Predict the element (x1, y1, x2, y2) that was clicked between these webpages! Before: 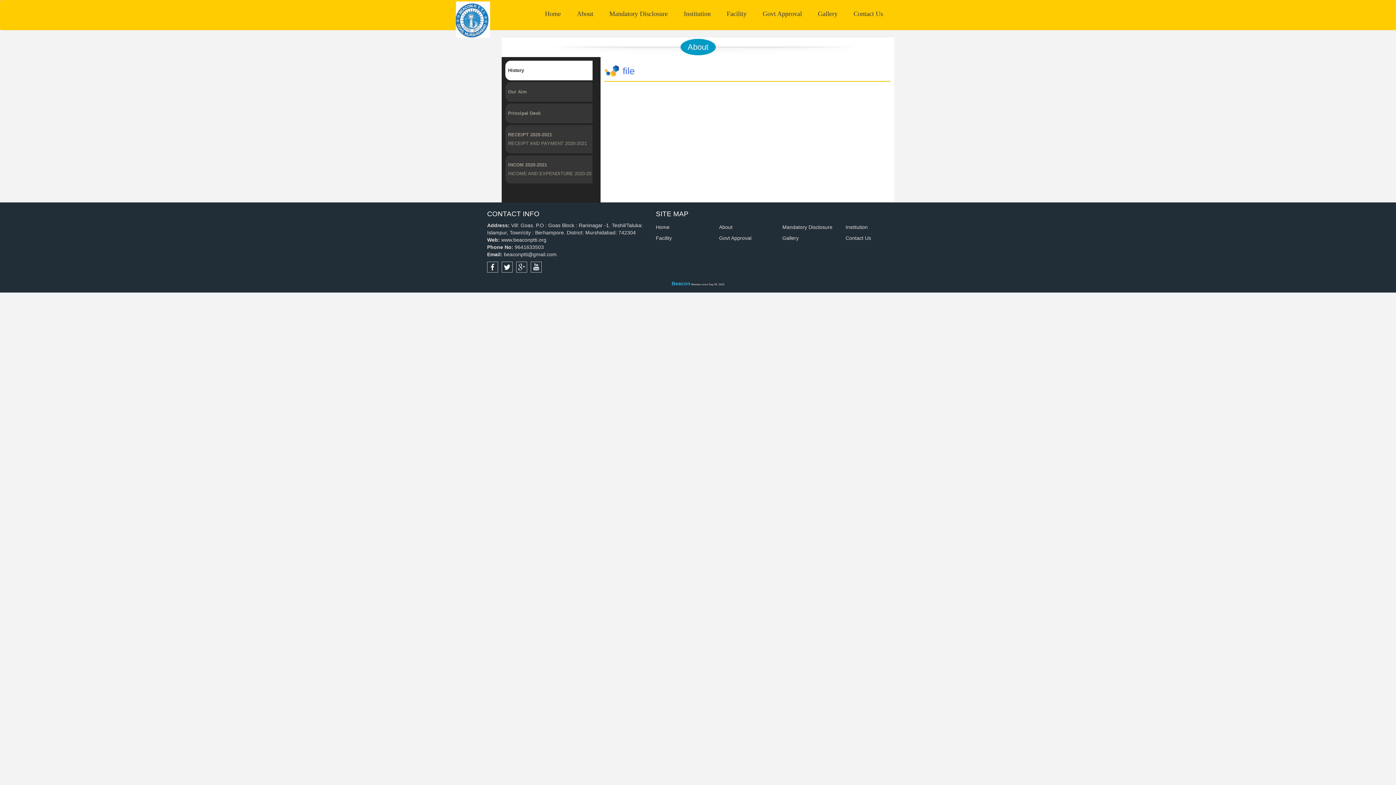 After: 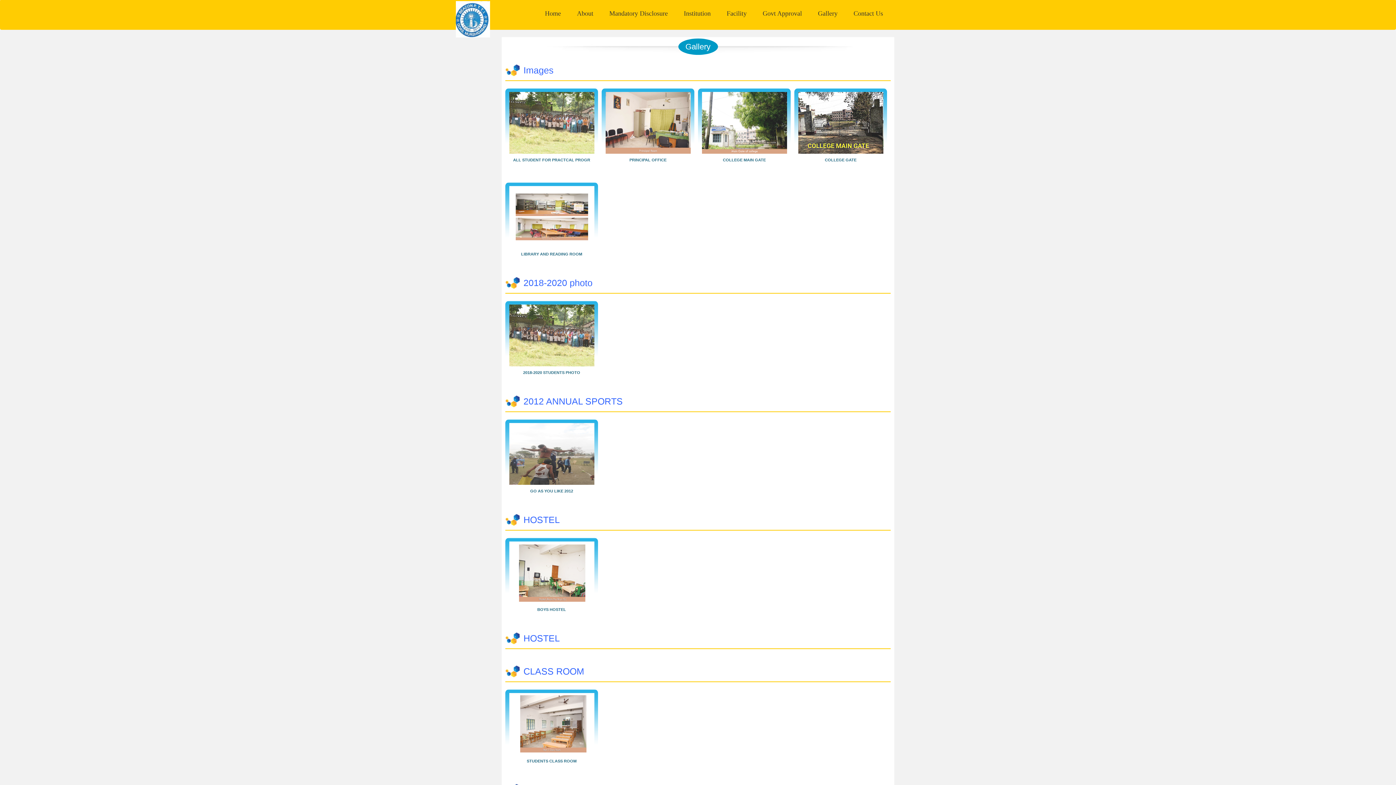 Action: bbox: (813, 7, 842, 20) label: Gallery